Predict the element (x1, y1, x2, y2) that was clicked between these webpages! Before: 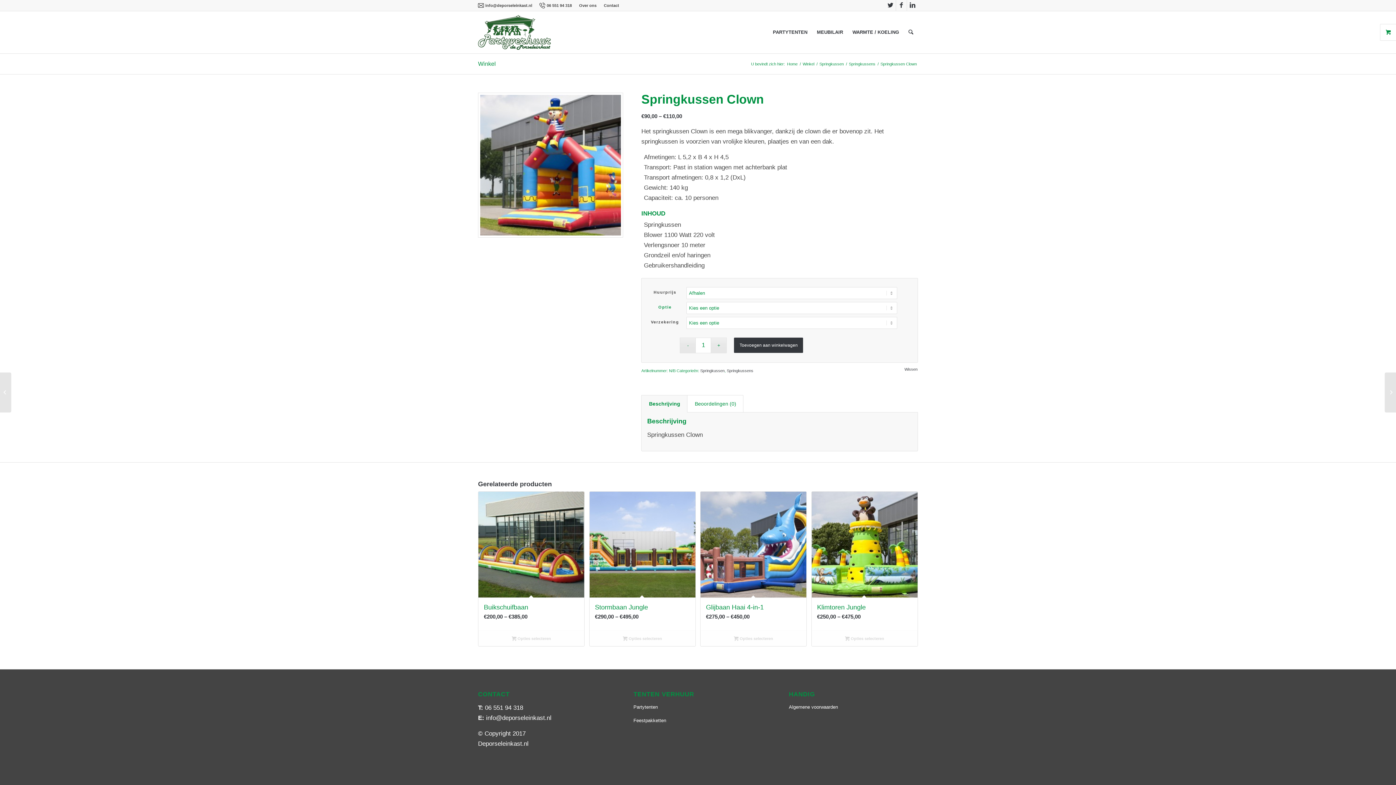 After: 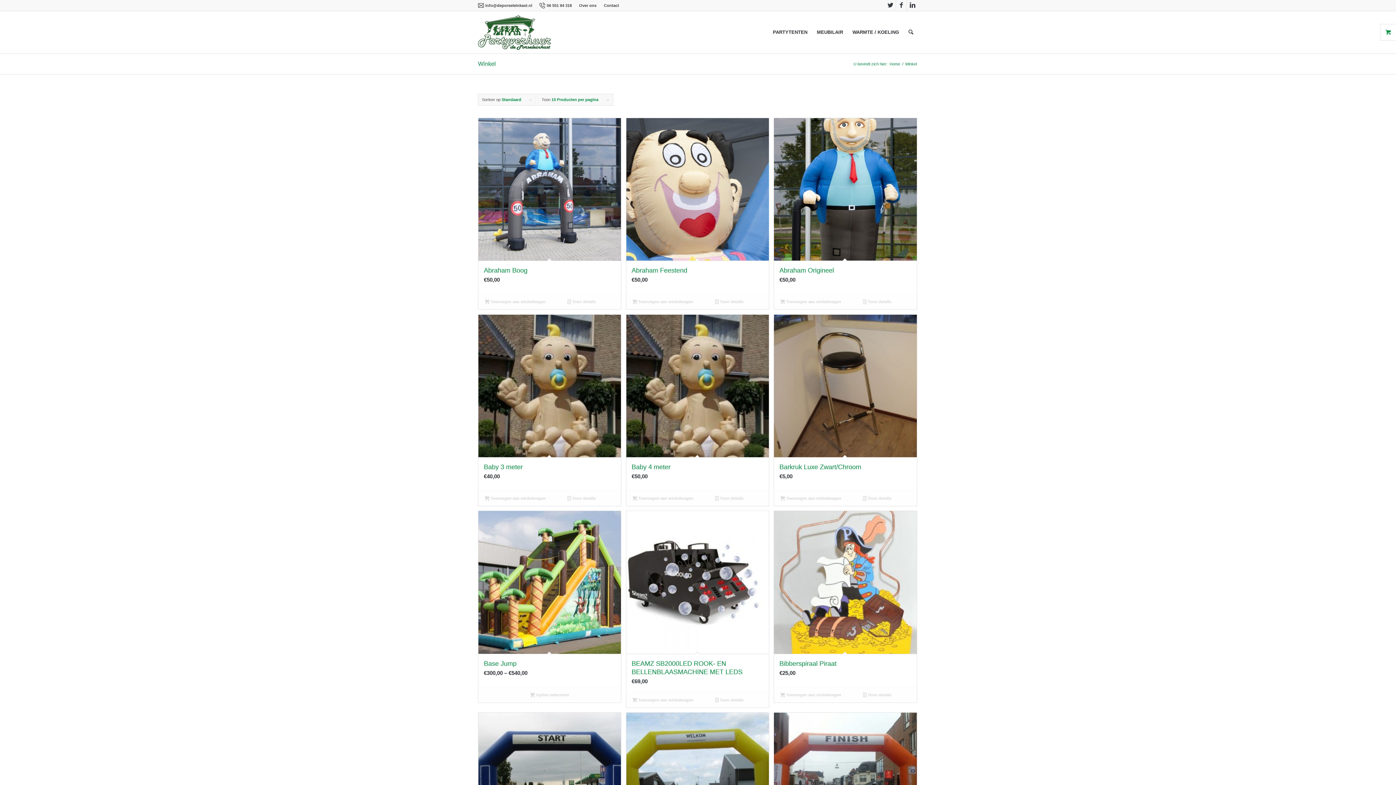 Action: bbox: (478, 60, 496, 66) label: Winkel